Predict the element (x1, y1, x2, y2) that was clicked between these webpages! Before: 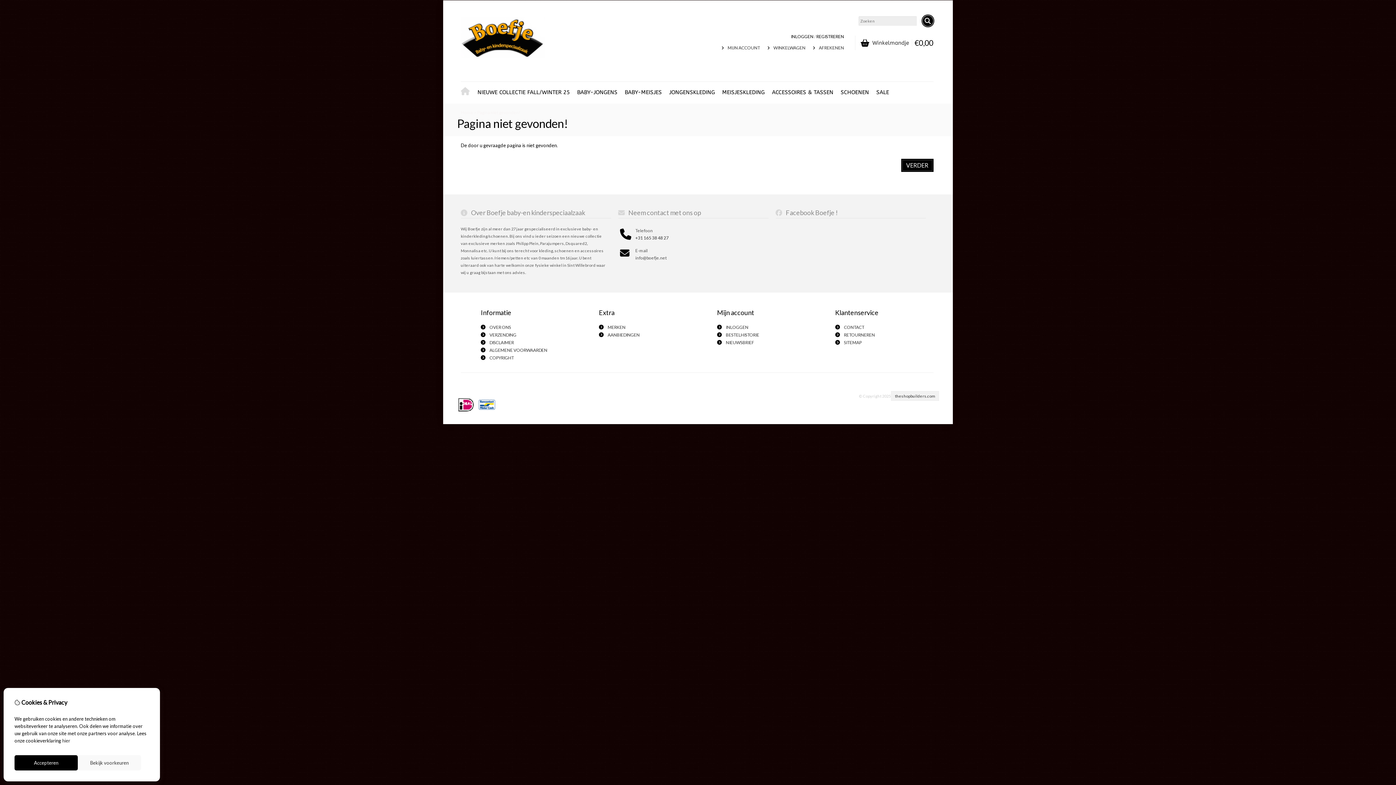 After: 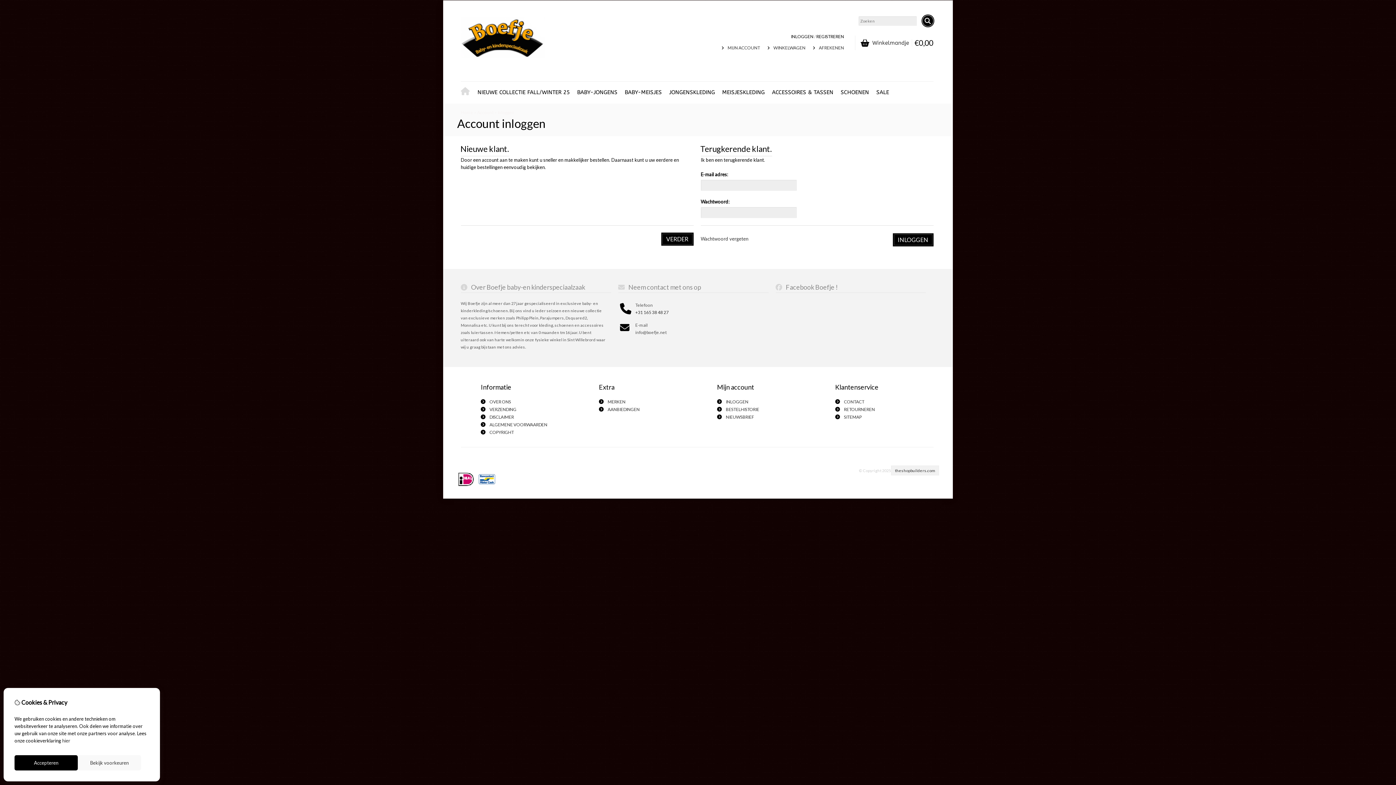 Action: label: INLOGGEN bbox: (791, 33, 813, 39)